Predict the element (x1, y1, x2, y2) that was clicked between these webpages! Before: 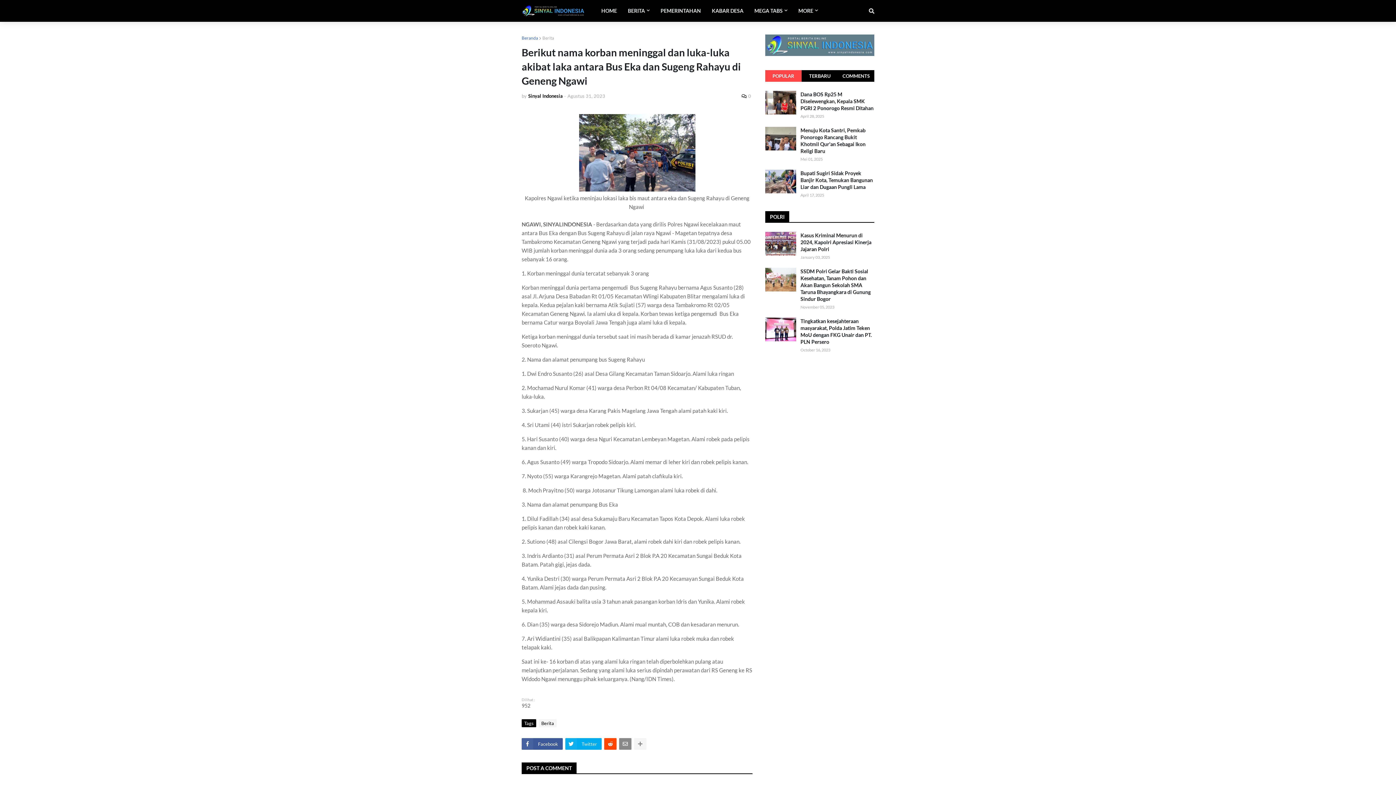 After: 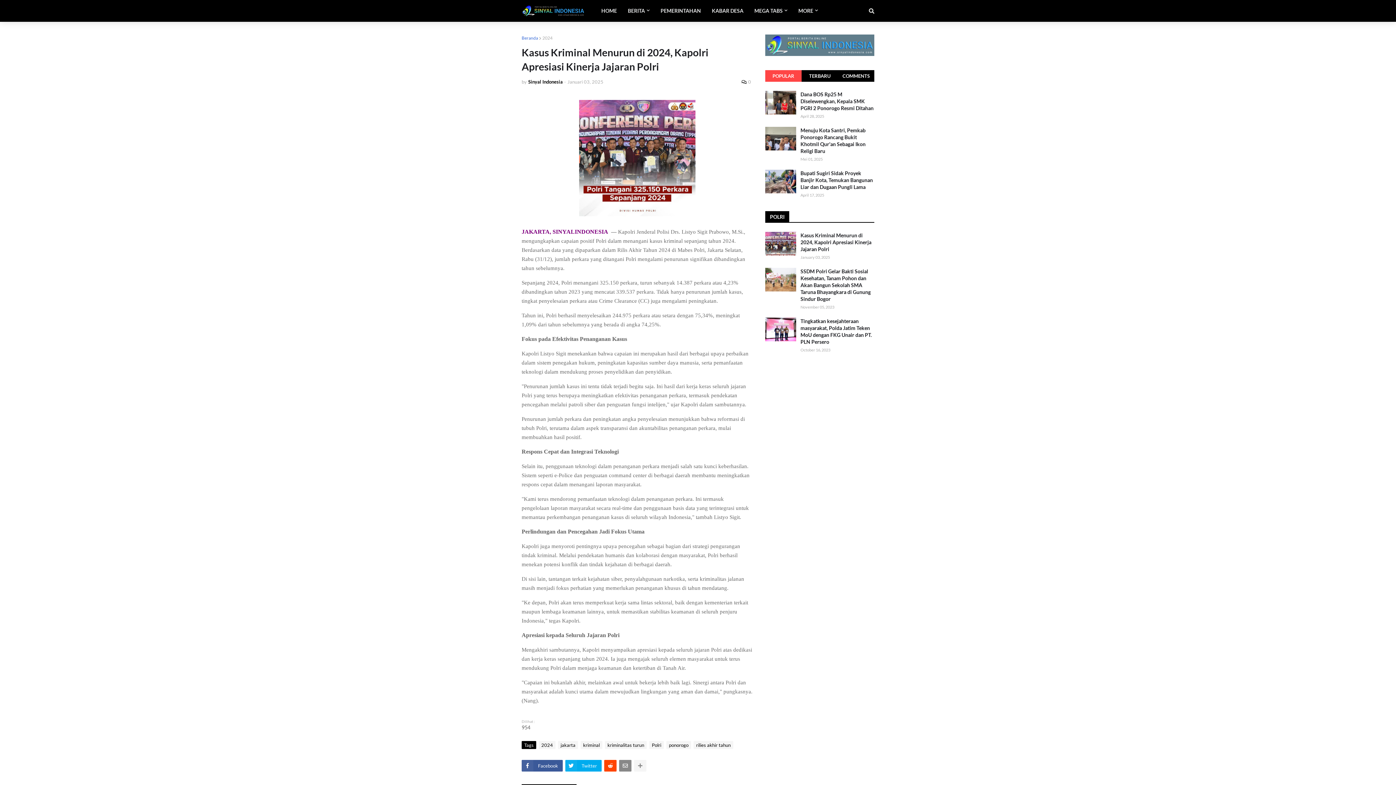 Action: bbox: (765, 231, 796, 255)